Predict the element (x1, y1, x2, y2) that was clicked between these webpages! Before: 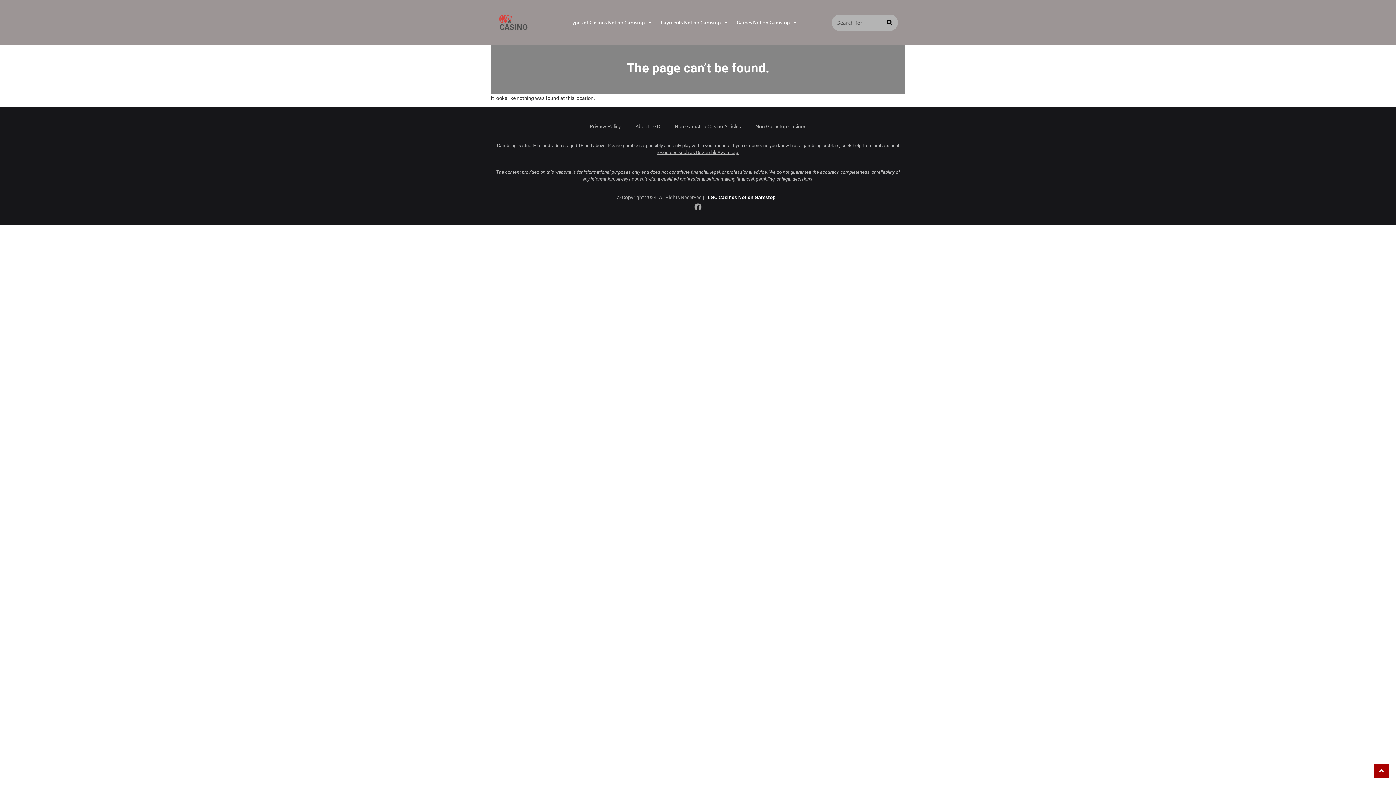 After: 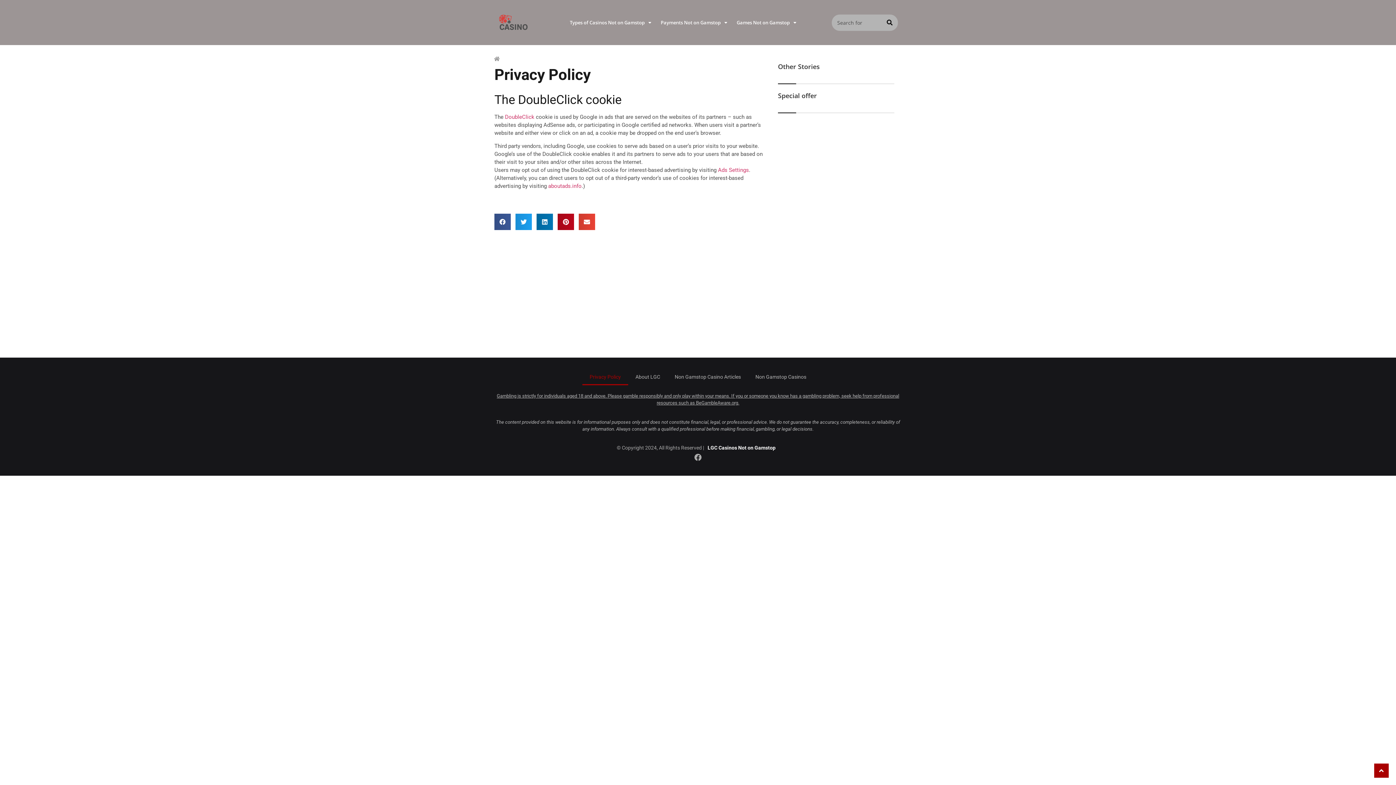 Action: label: Privacy Policy bbox: (582, 118, 628, 135)